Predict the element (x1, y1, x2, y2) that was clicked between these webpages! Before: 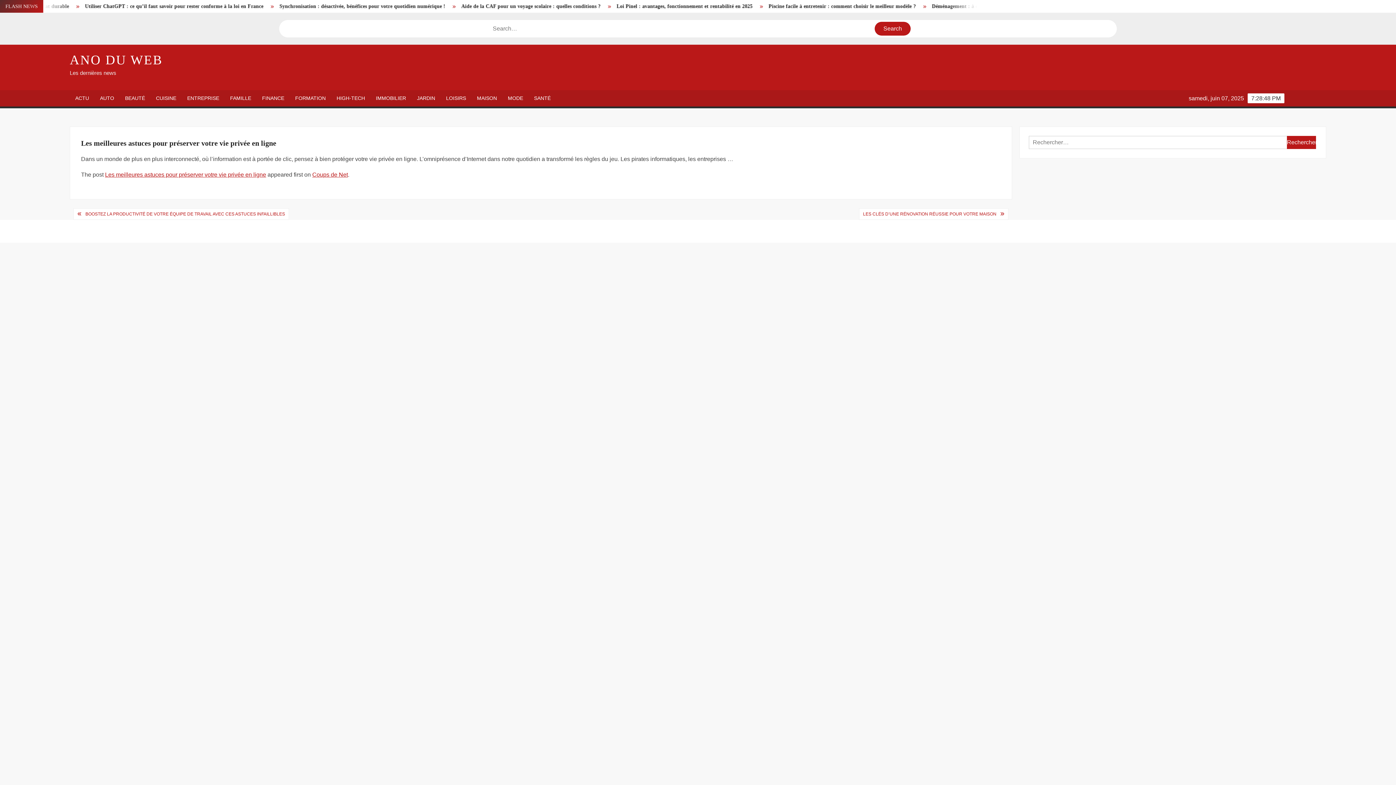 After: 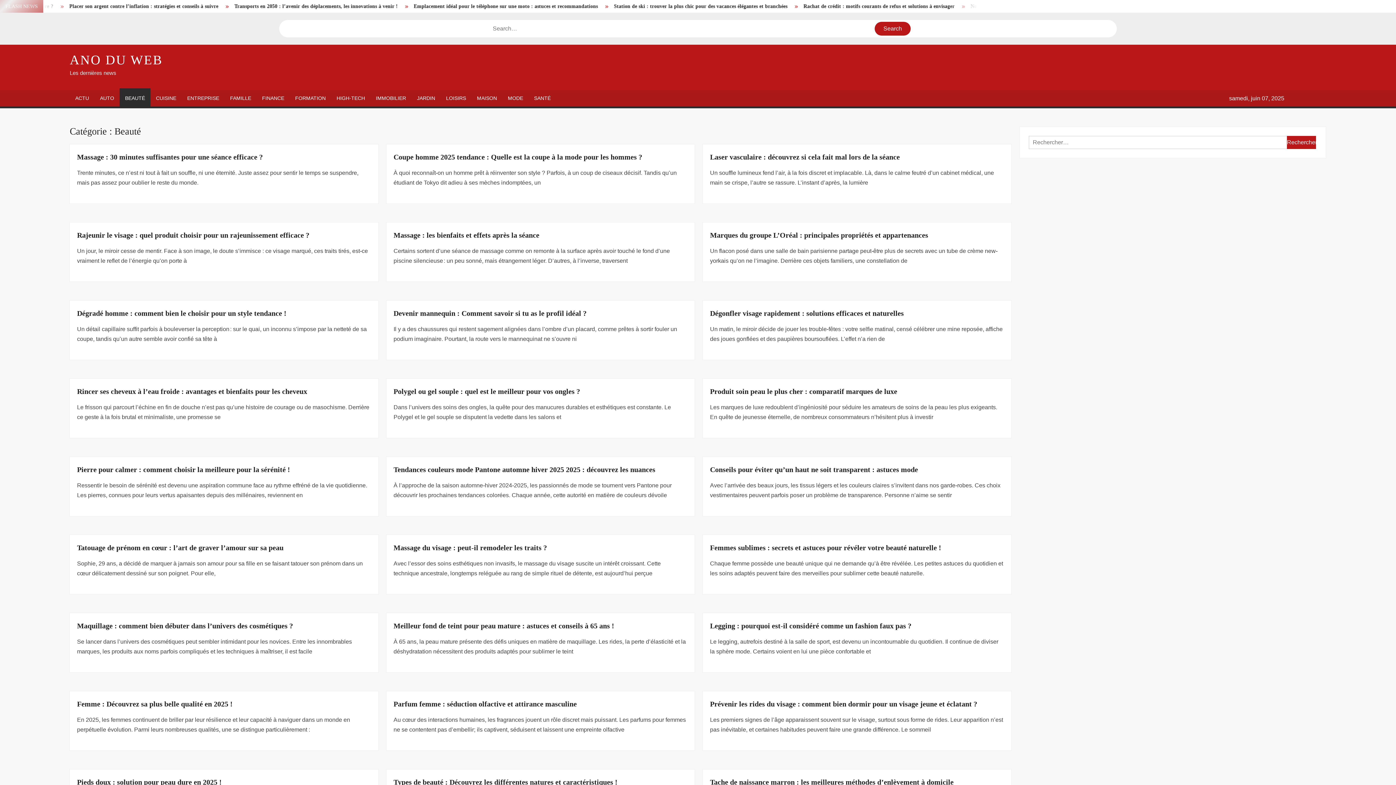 Action: label: BEAUTÉ bbox: (119, 90, 150, 106)